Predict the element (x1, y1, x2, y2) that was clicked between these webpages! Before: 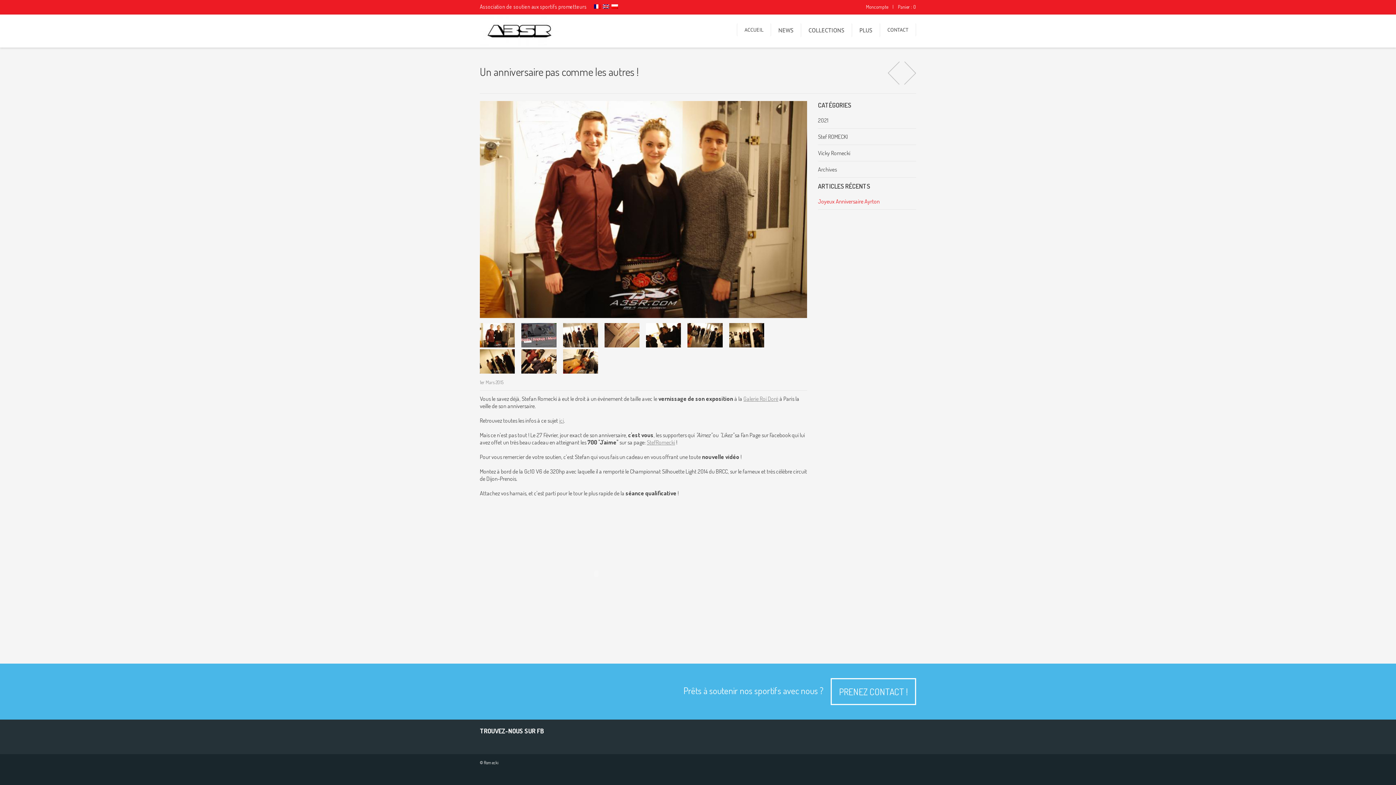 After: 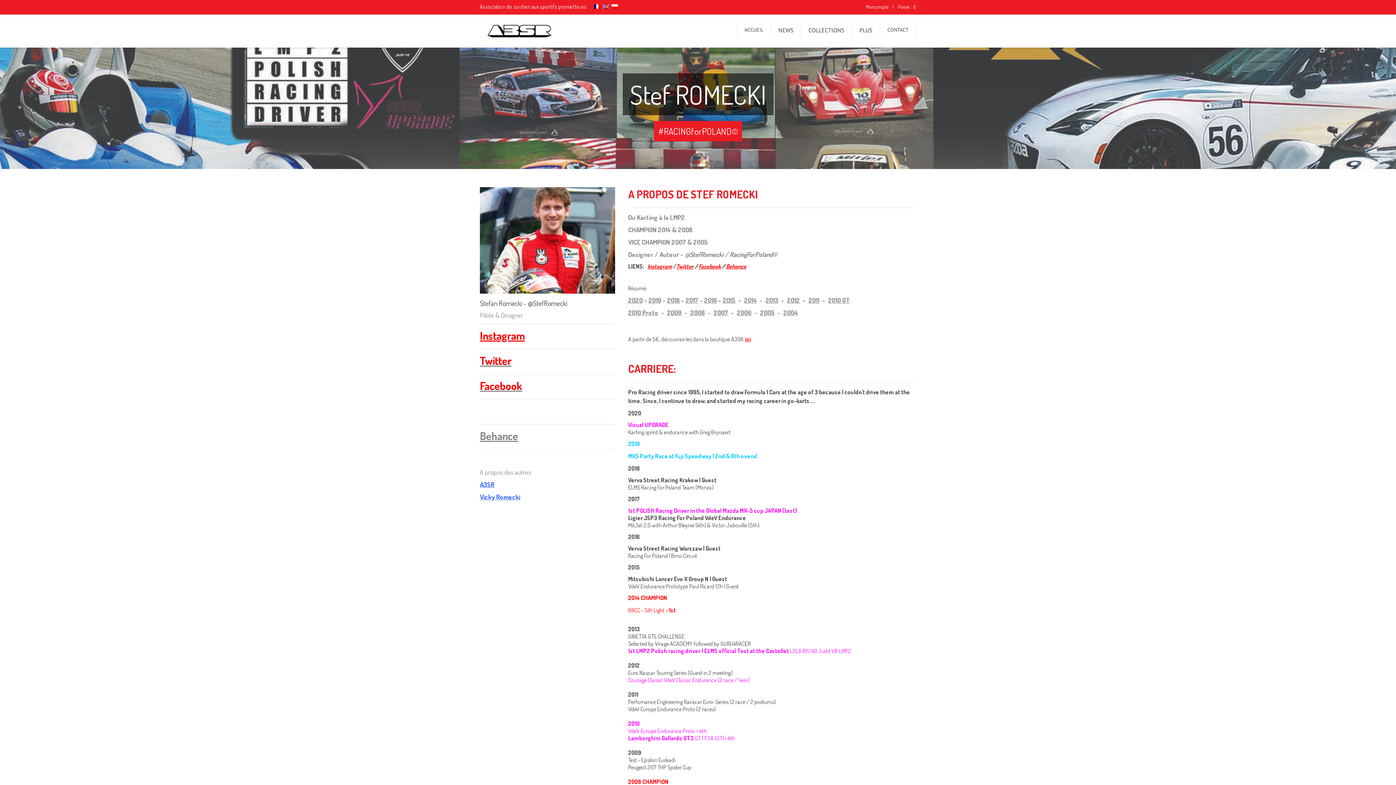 Action: bbox: (818, 133, 916, 145) label: Stef ROMECKI